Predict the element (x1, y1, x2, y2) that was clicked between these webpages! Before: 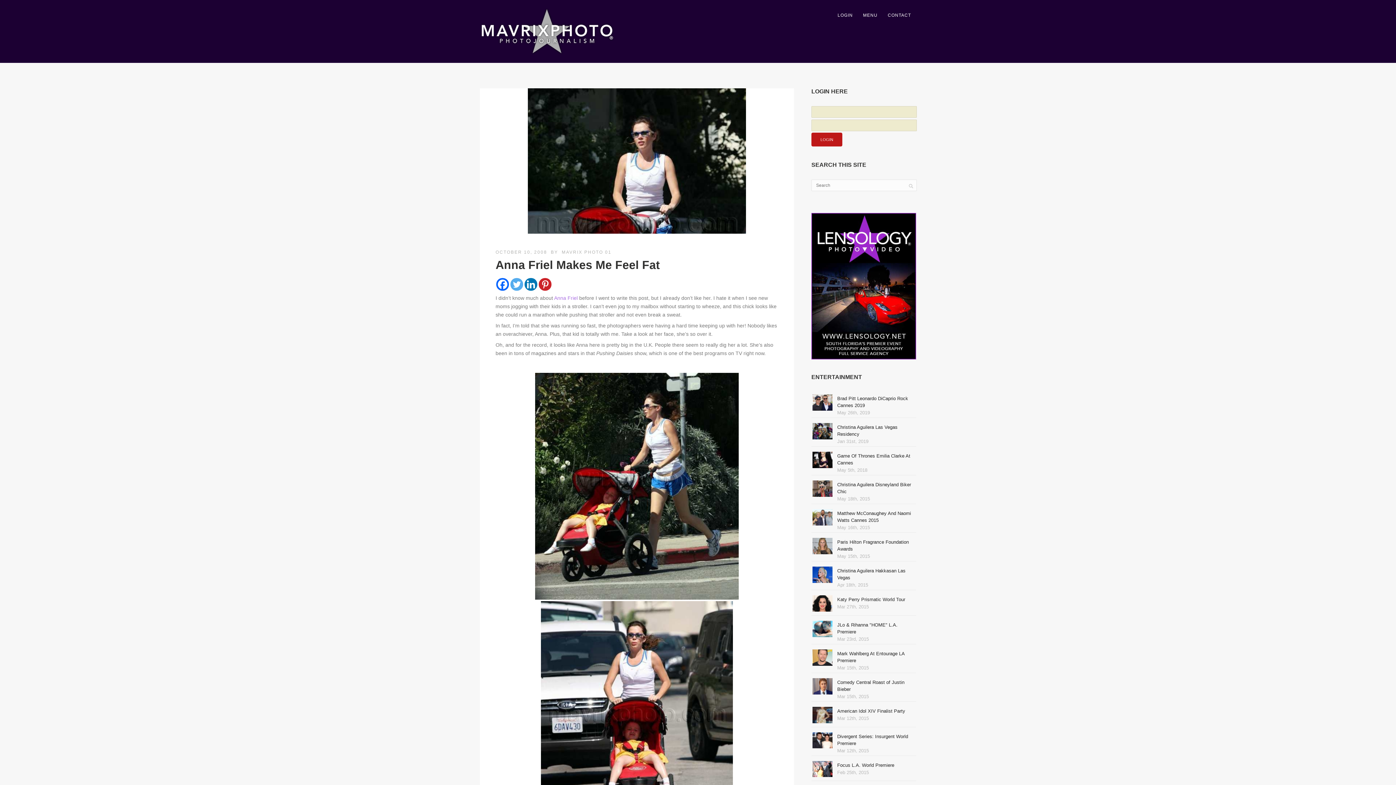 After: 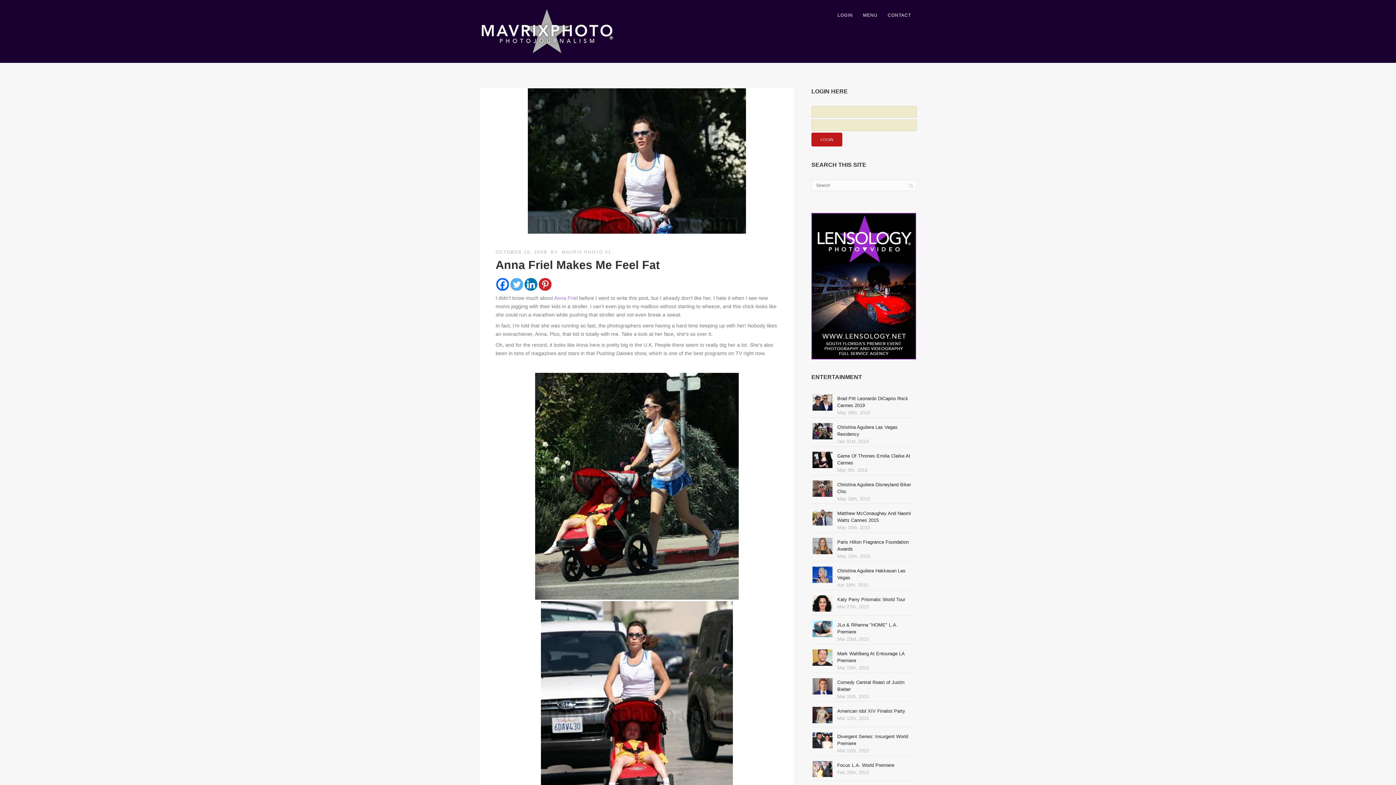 Action: label: Twitter bbox: (510, 278, 523, 290)